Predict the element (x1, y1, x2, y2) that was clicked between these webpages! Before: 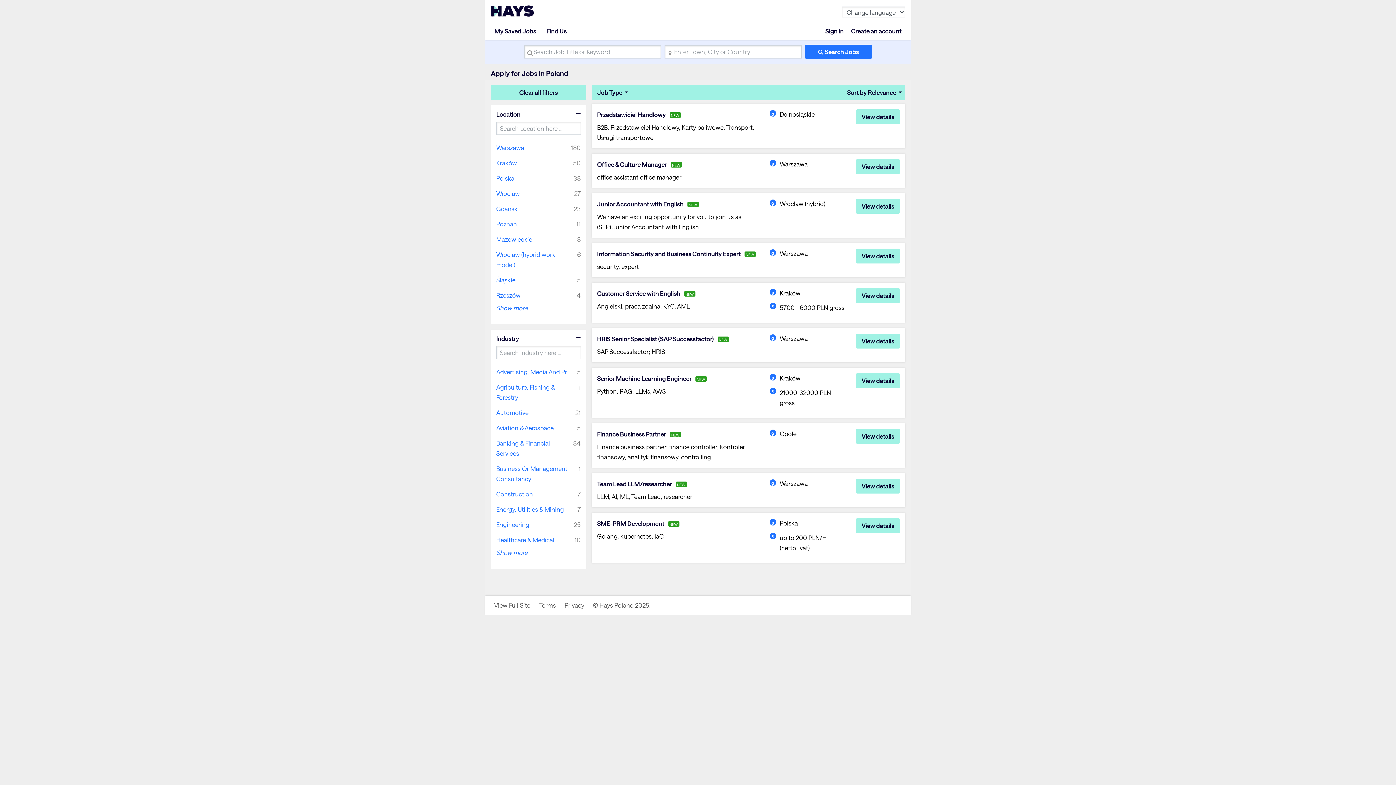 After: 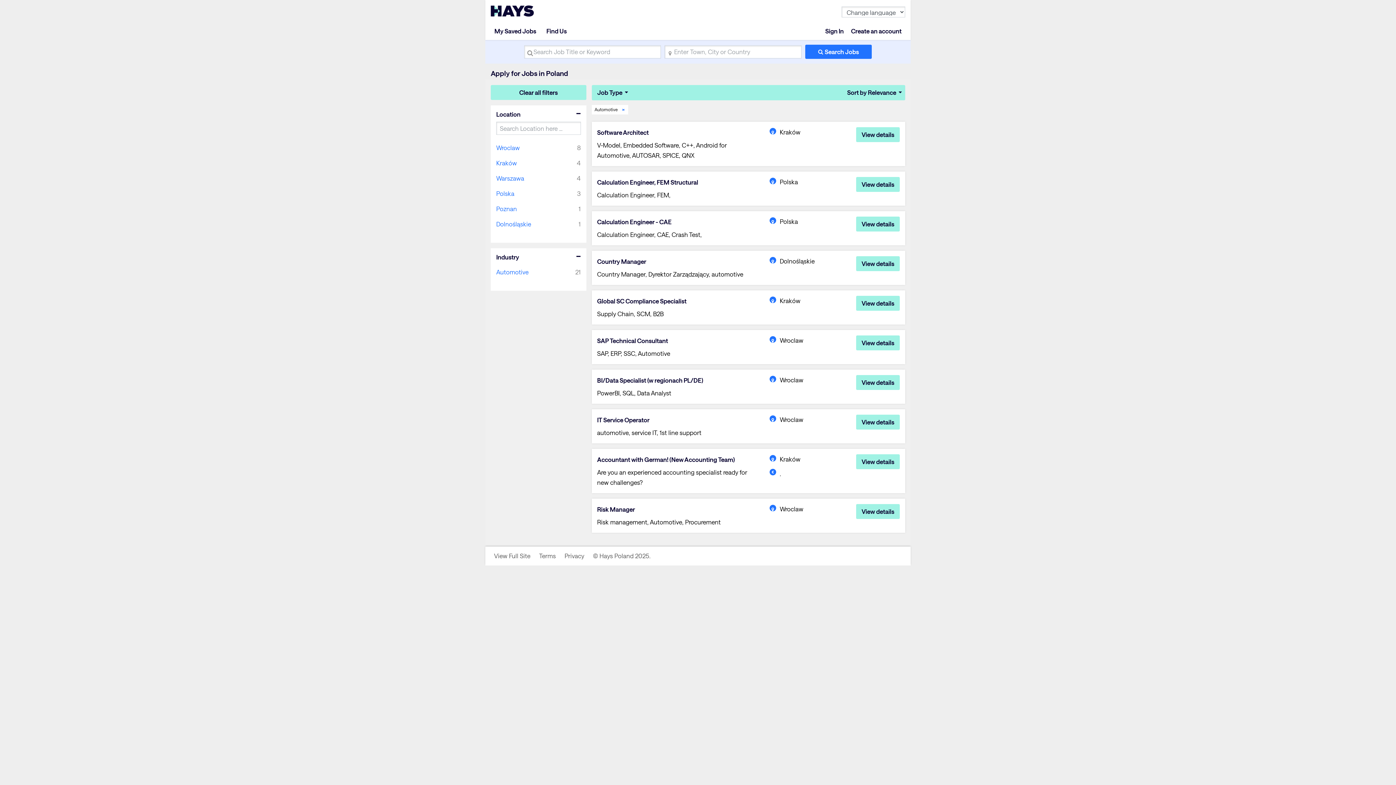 Action: bbox: (496, 405, 534, 420) label: Automotive